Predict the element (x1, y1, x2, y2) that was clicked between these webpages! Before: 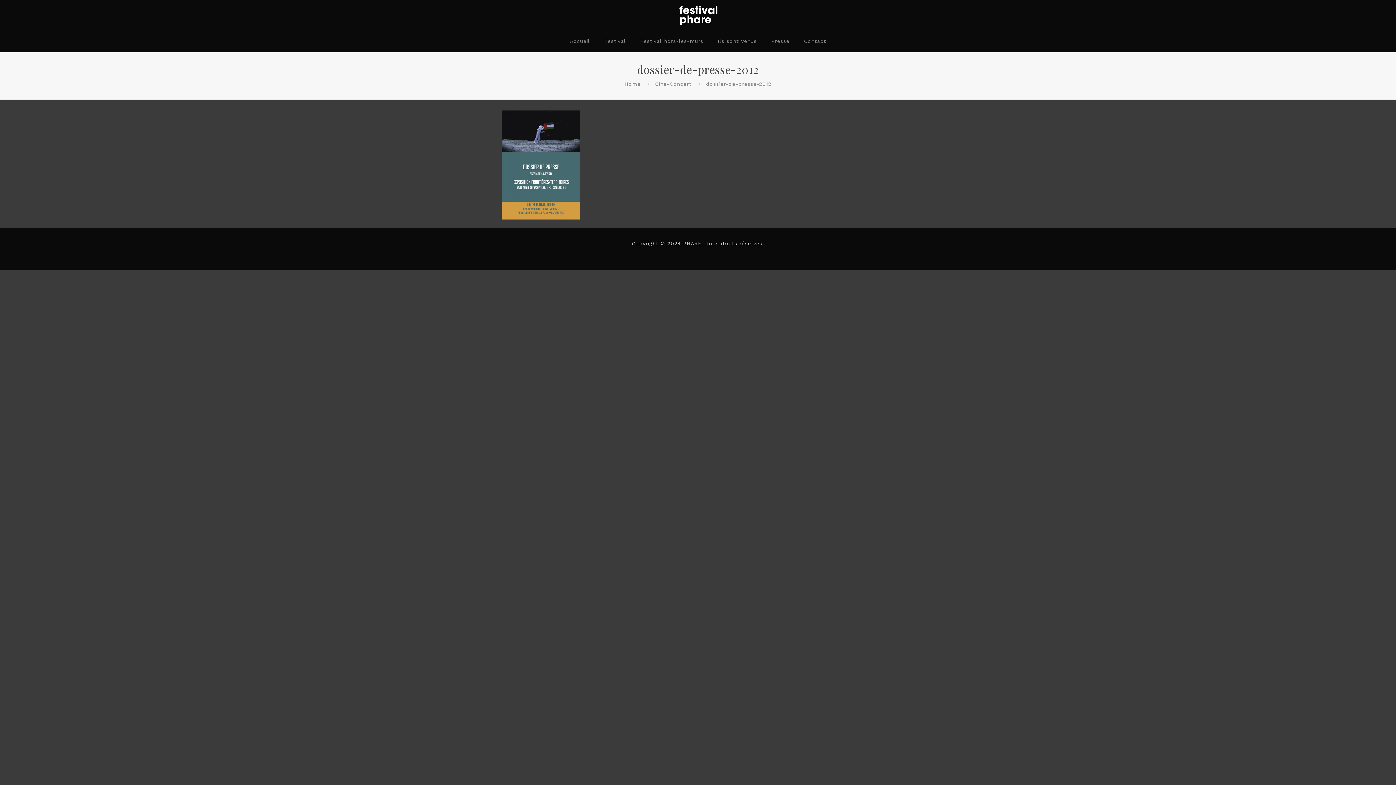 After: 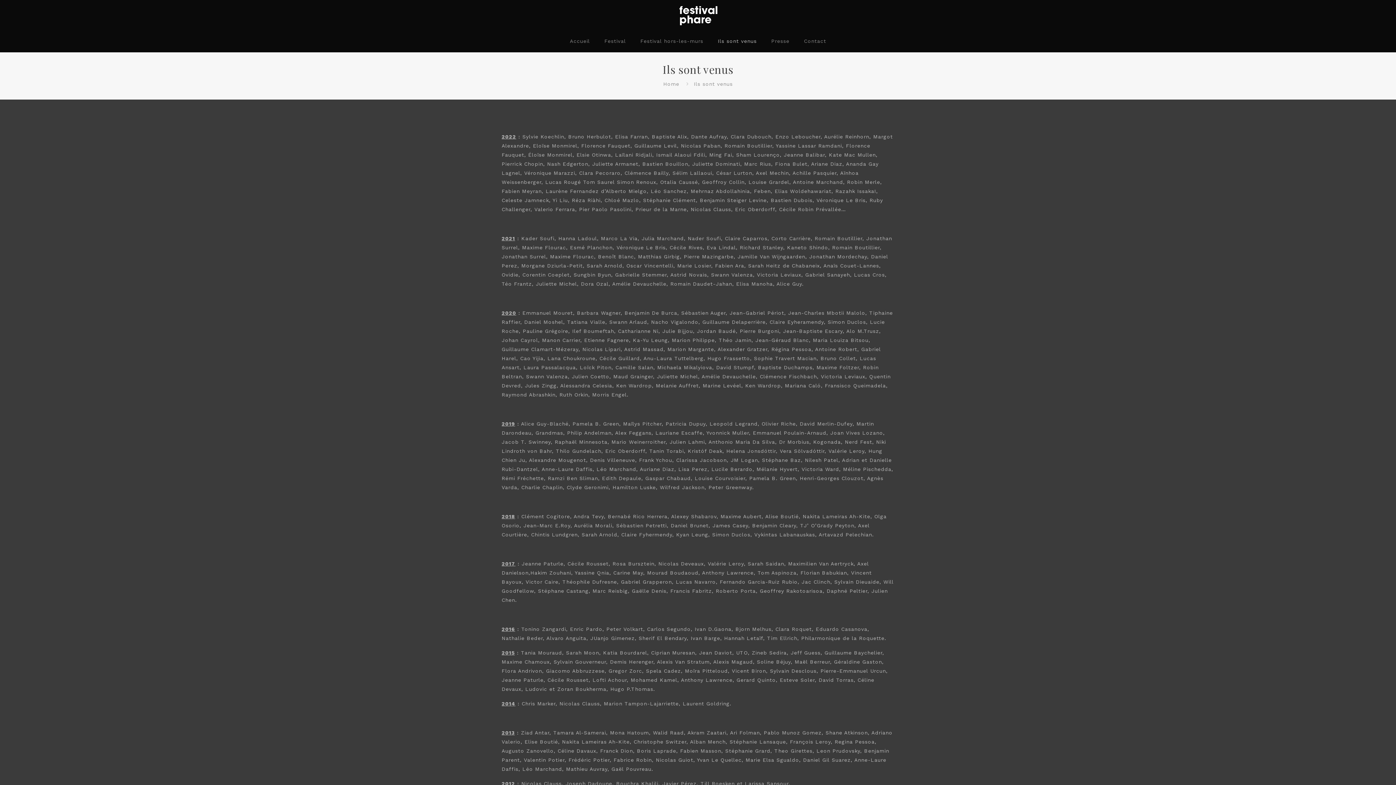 Action: bbox: (710, 30, 764, 51) label: Ils sont venus